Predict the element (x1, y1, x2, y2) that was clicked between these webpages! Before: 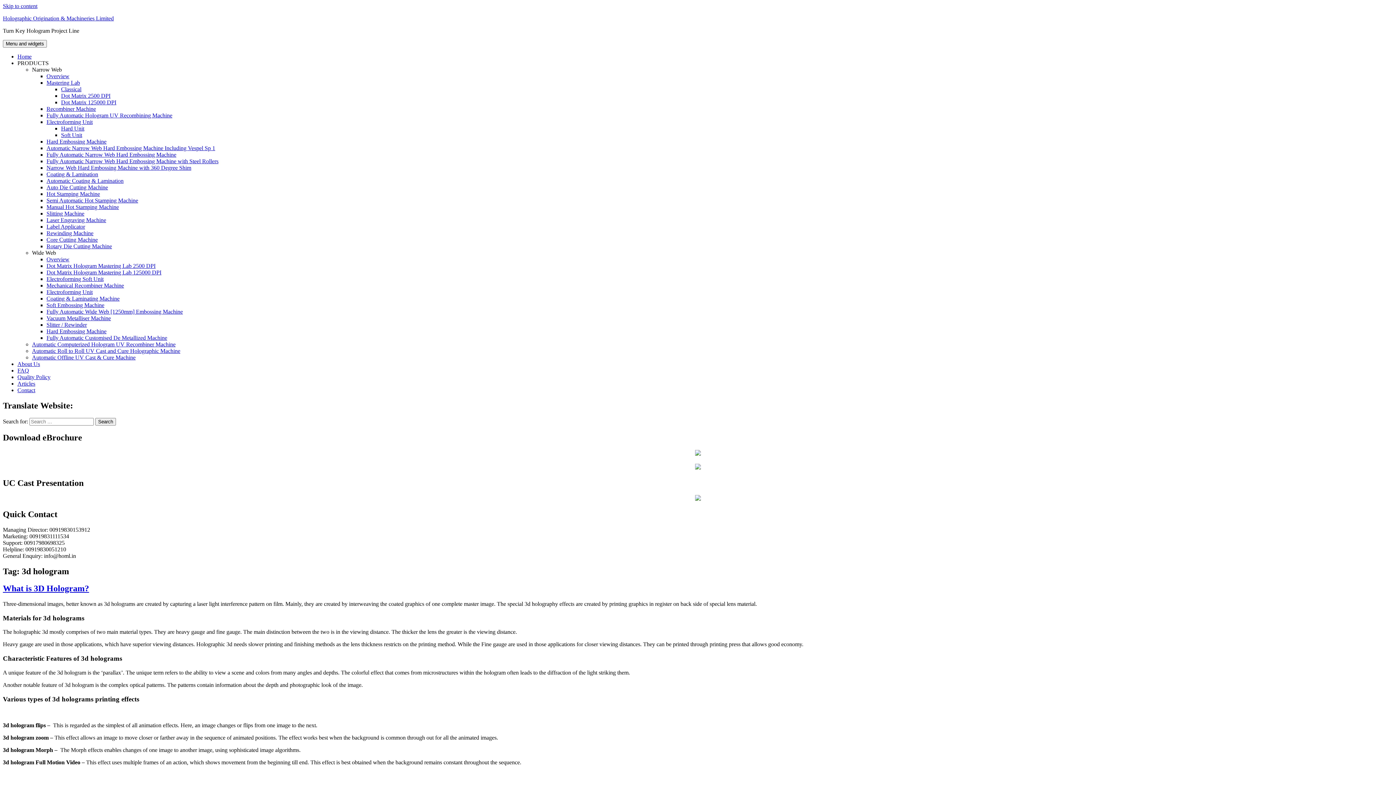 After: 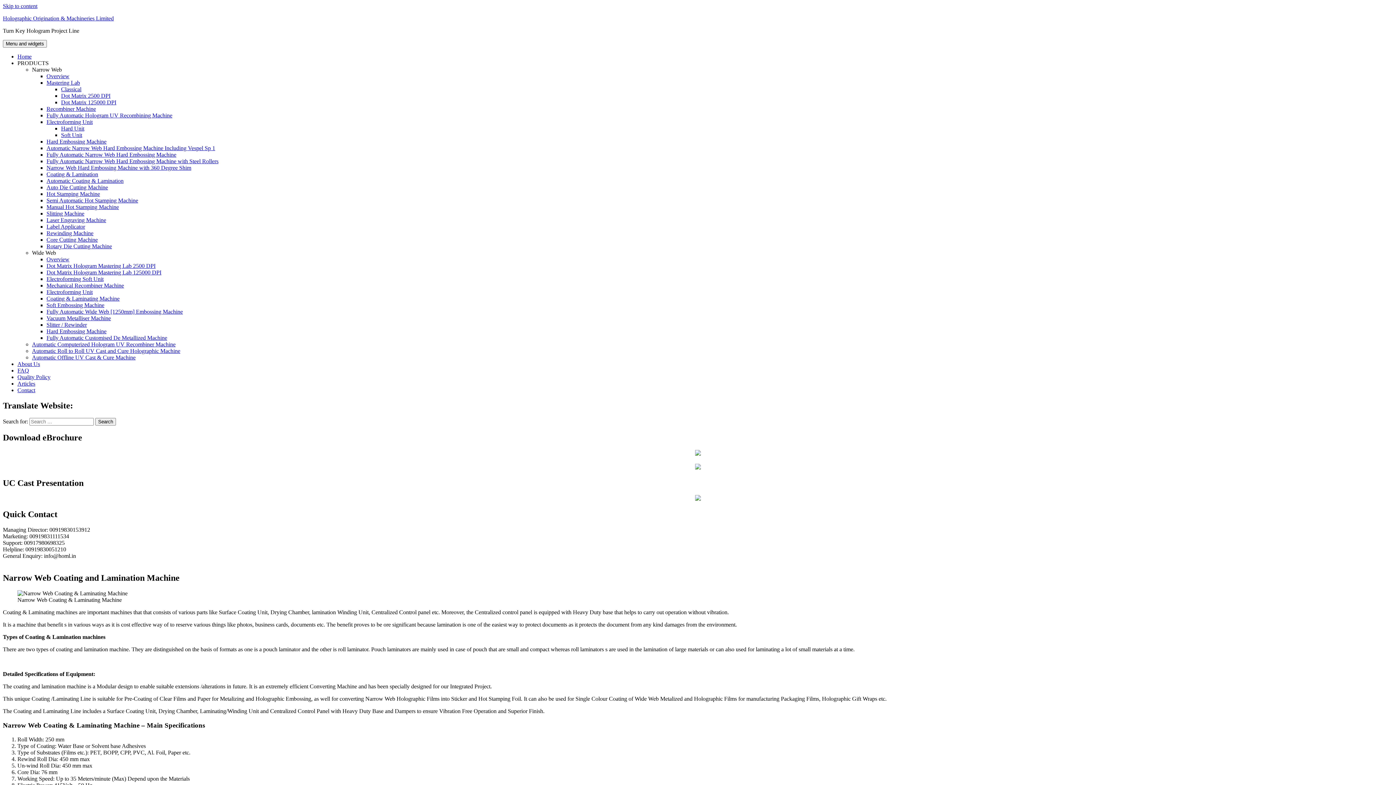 Action: bbox: (46, 171, 98, 177) label: Coating & Lamination